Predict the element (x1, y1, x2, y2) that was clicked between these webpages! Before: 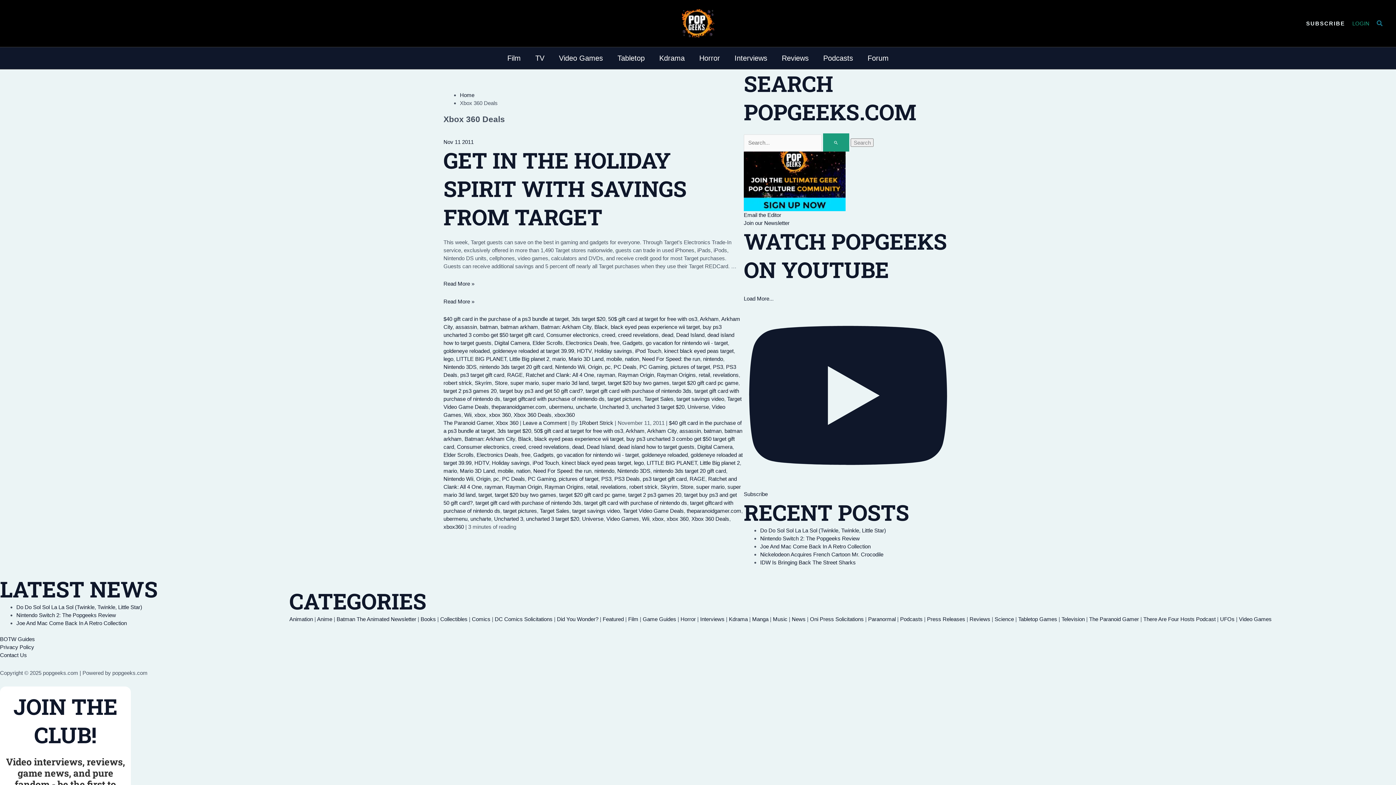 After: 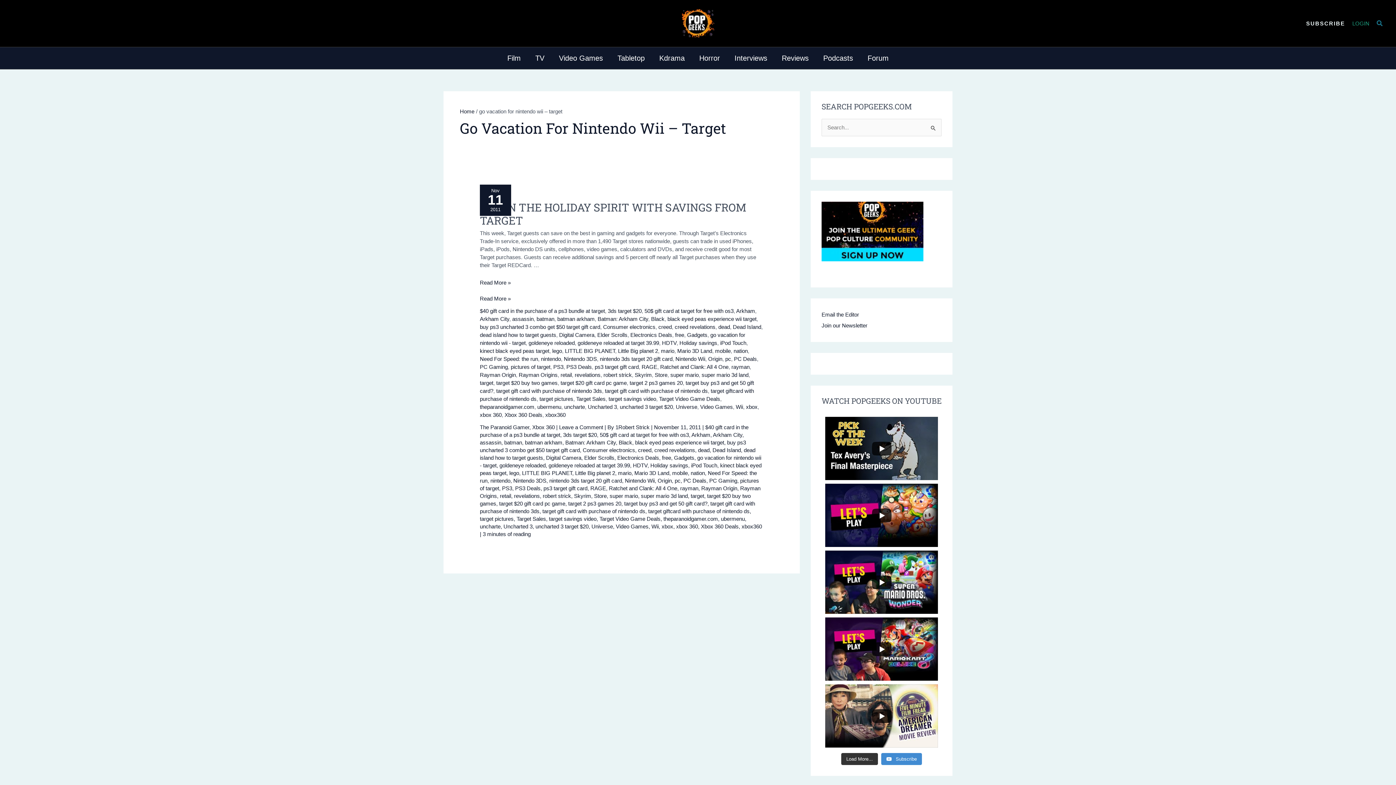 Action: label: go vacation for nintendo wii - target bbox: (645, 339, 728, 346)